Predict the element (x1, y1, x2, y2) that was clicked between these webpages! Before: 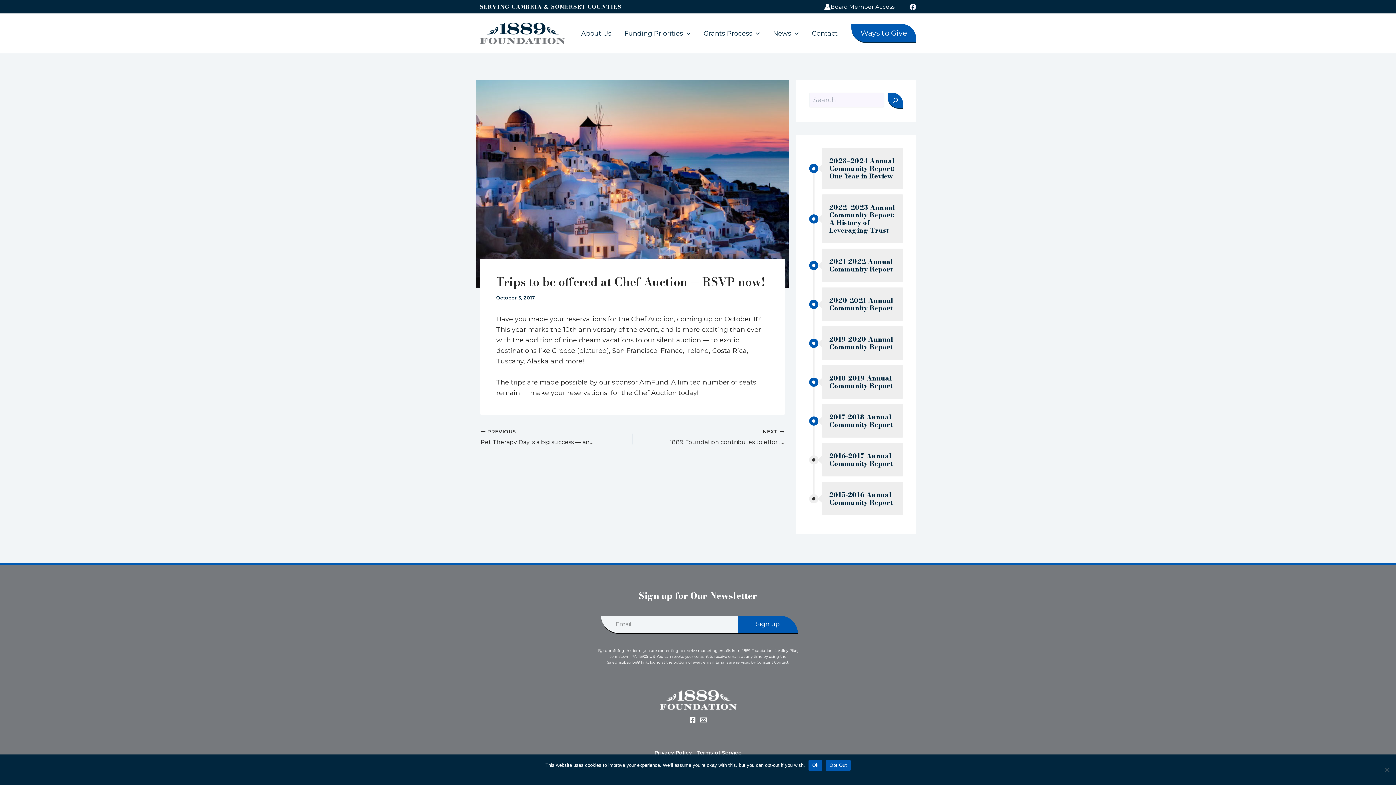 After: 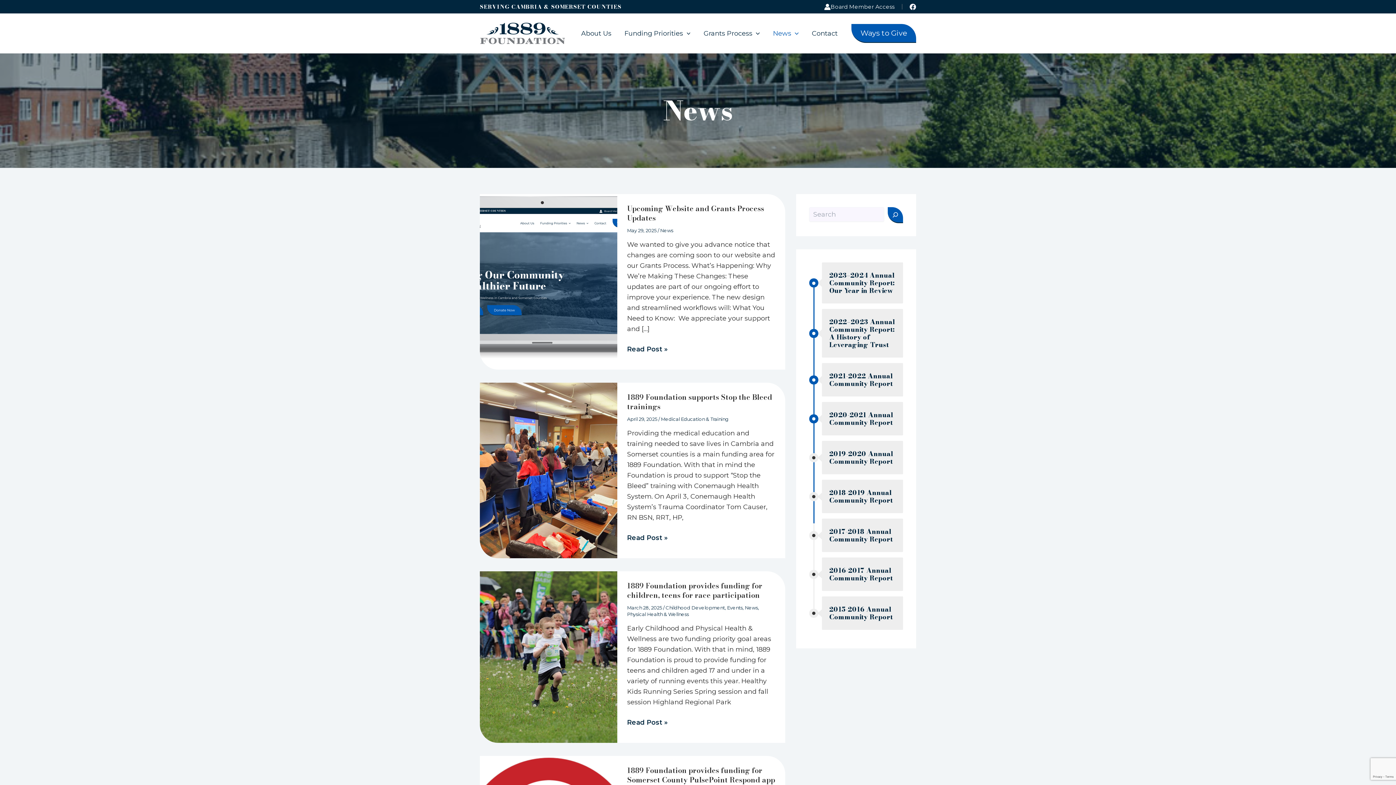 Action: label: News bbox: (766, 28, 805, 38)